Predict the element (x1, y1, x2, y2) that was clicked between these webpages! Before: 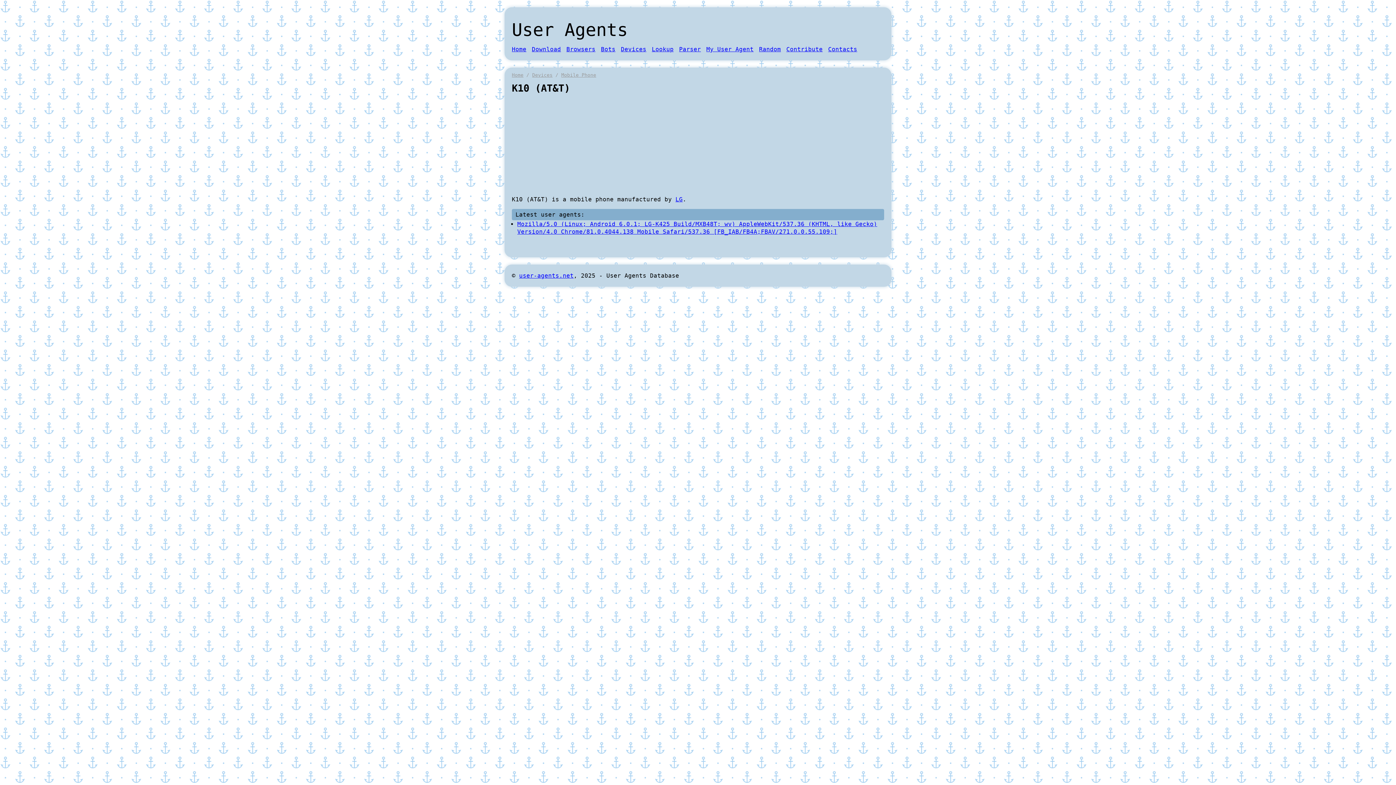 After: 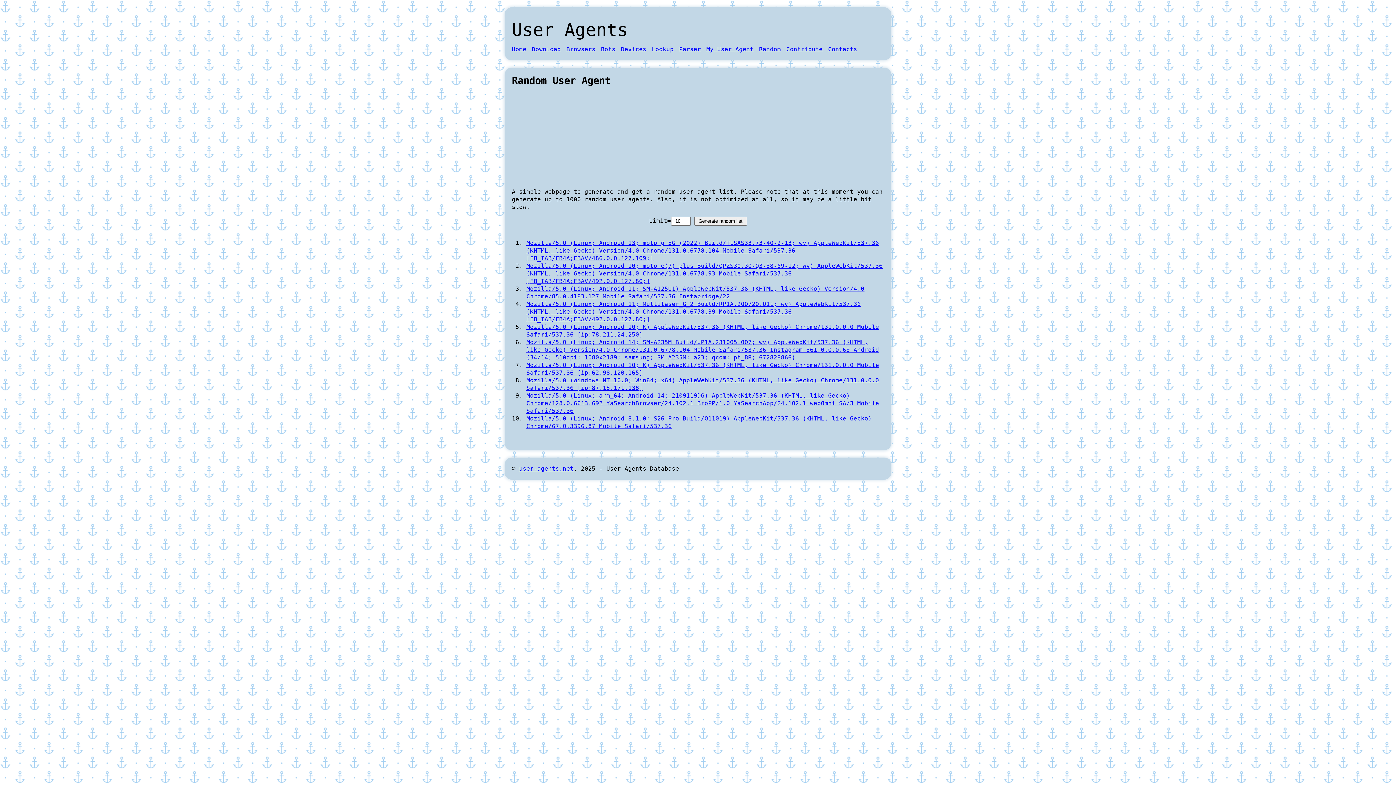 Action: label: Random bbox: (759, 45, 781, 52)